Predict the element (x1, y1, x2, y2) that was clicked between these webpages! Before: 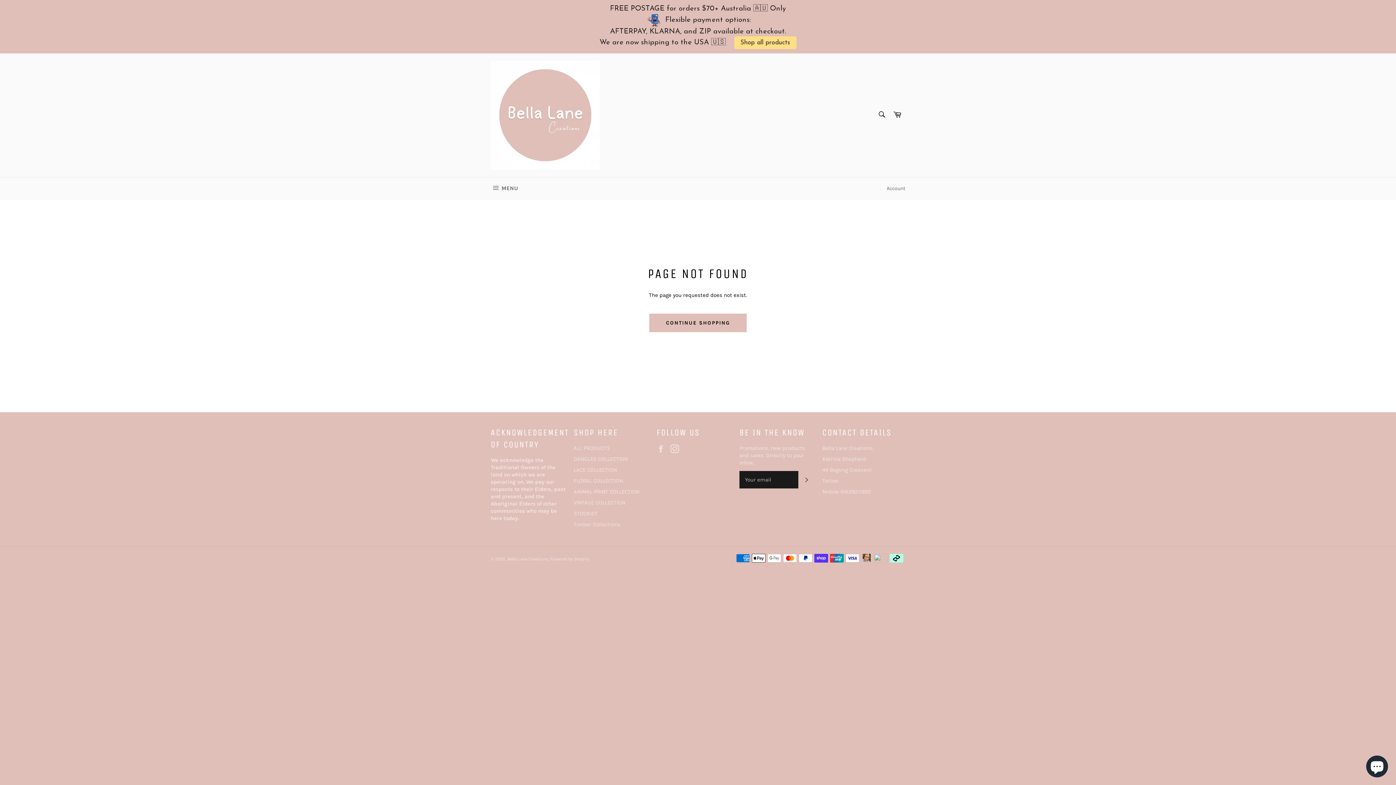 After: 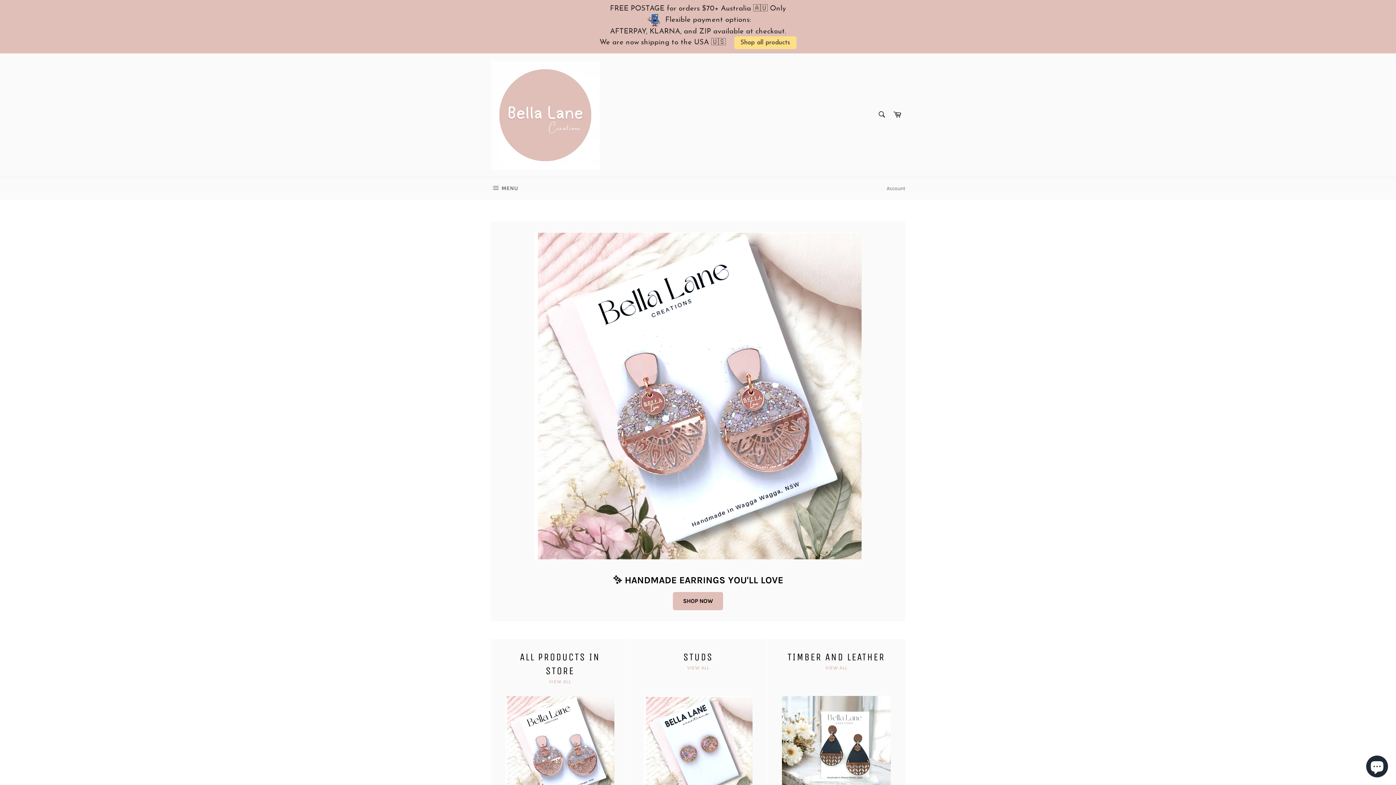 Action: label: CONTINUE SHOPPING bbox: (649, 313, 746, 332)